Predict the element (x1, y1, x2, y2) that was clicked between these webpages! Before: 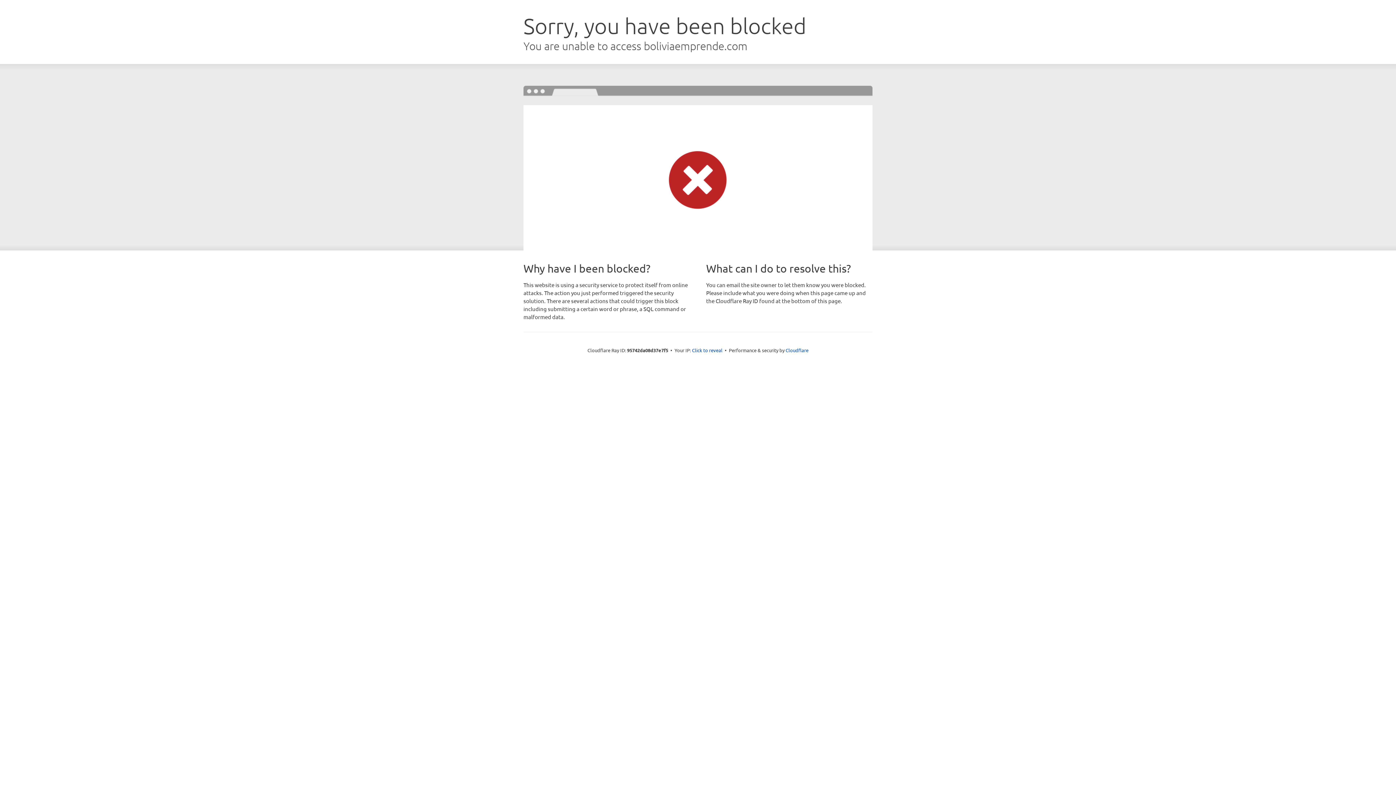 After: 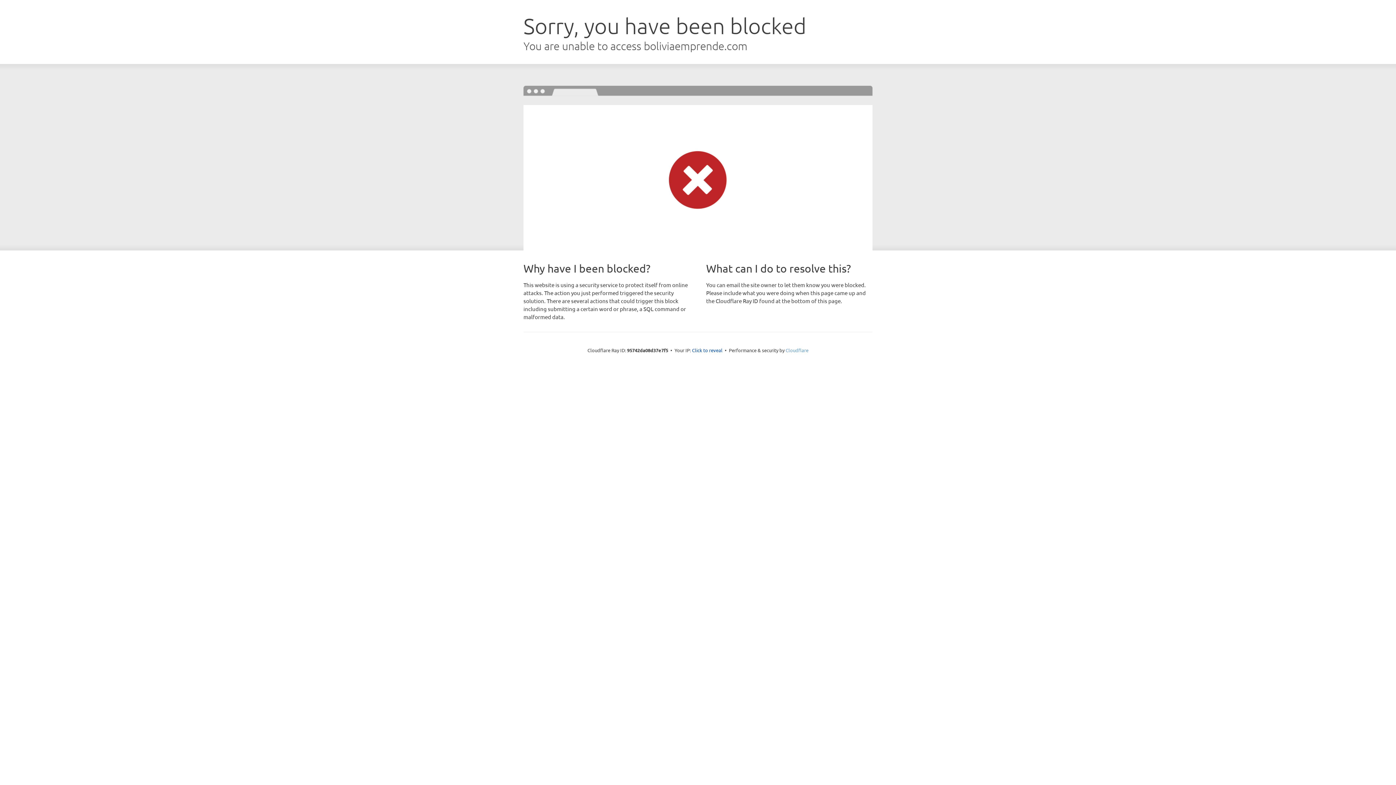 Action: label: Cloudflare bbox: (785, 347, 808, 353)